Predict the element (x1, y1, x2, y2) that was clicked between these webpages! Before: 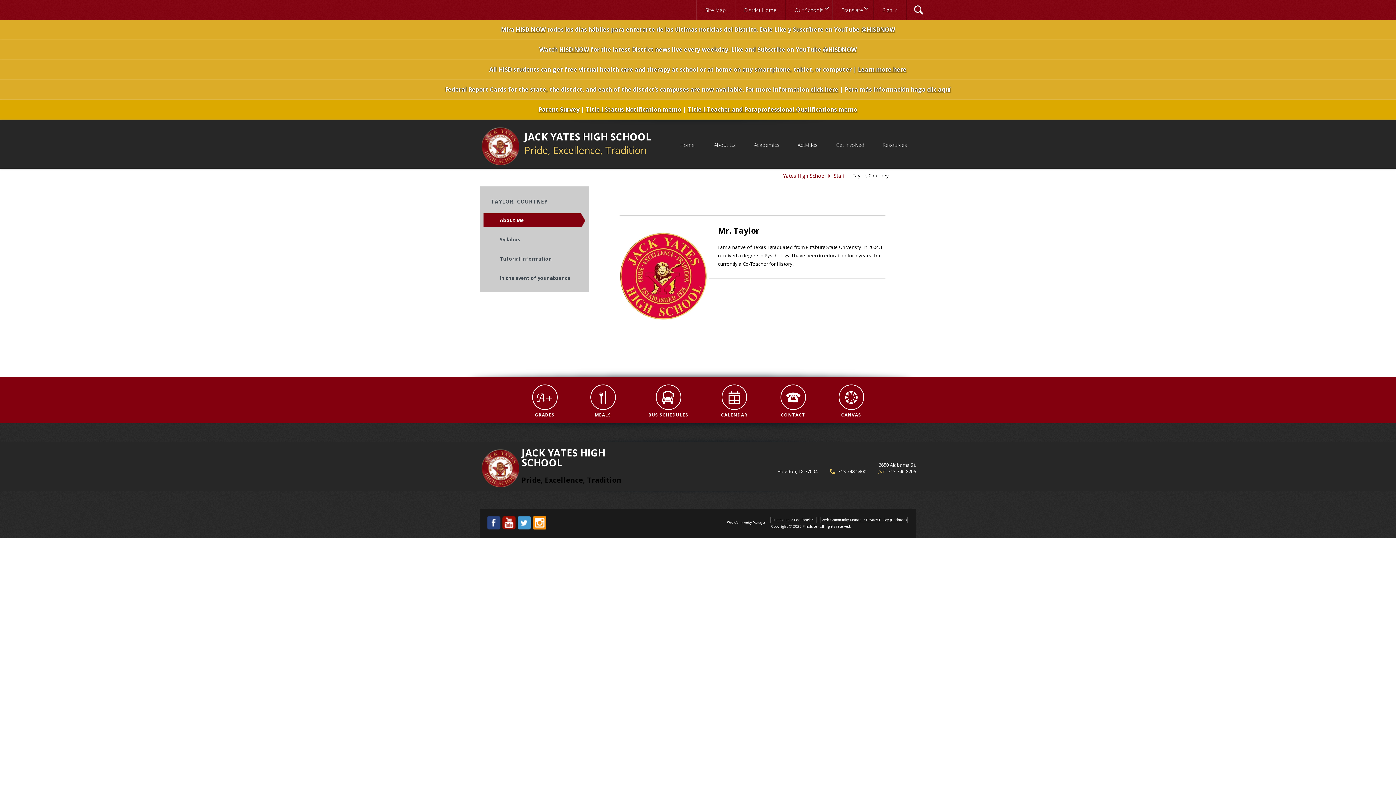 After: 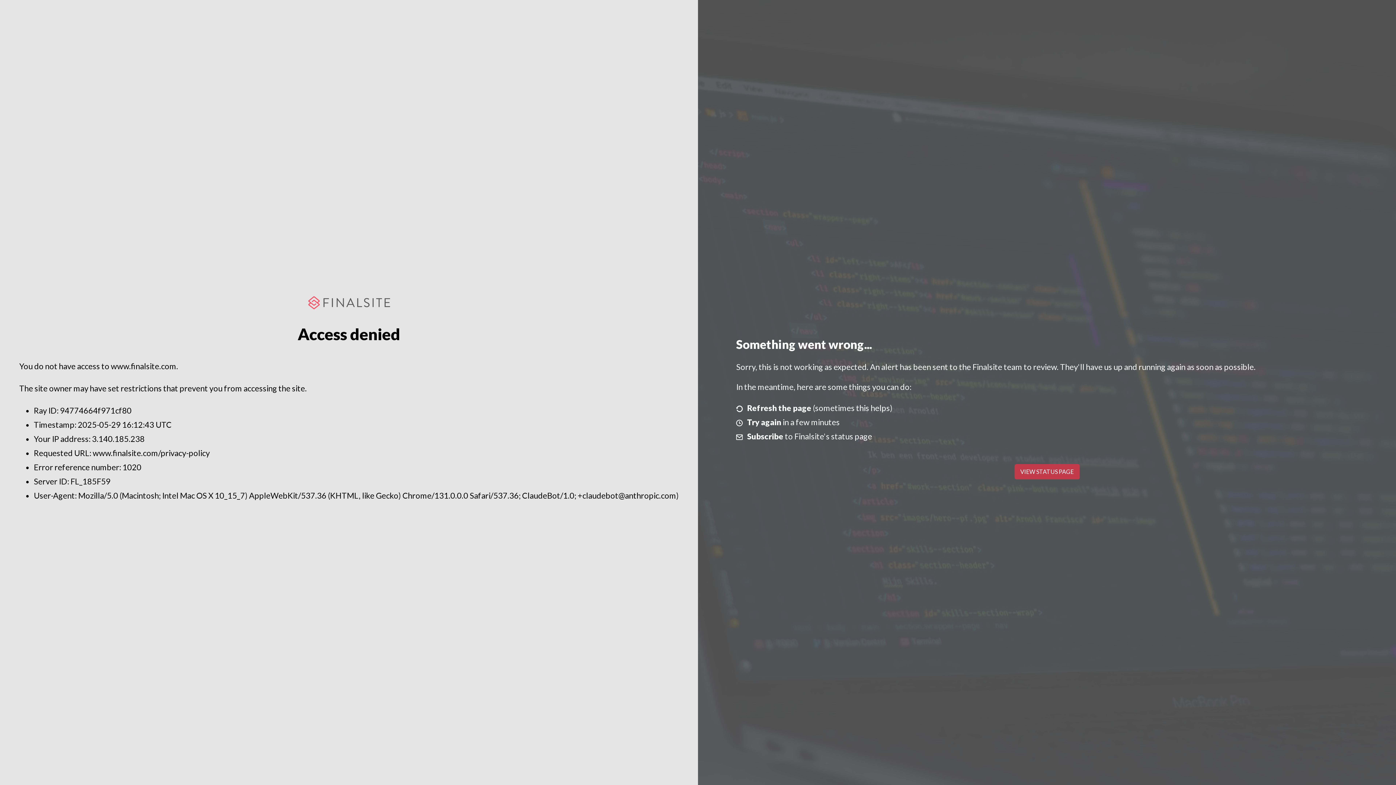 Action: bbox: (820, 517, 908, 523) label: Web Community Manager Privacy Policy (Updated)